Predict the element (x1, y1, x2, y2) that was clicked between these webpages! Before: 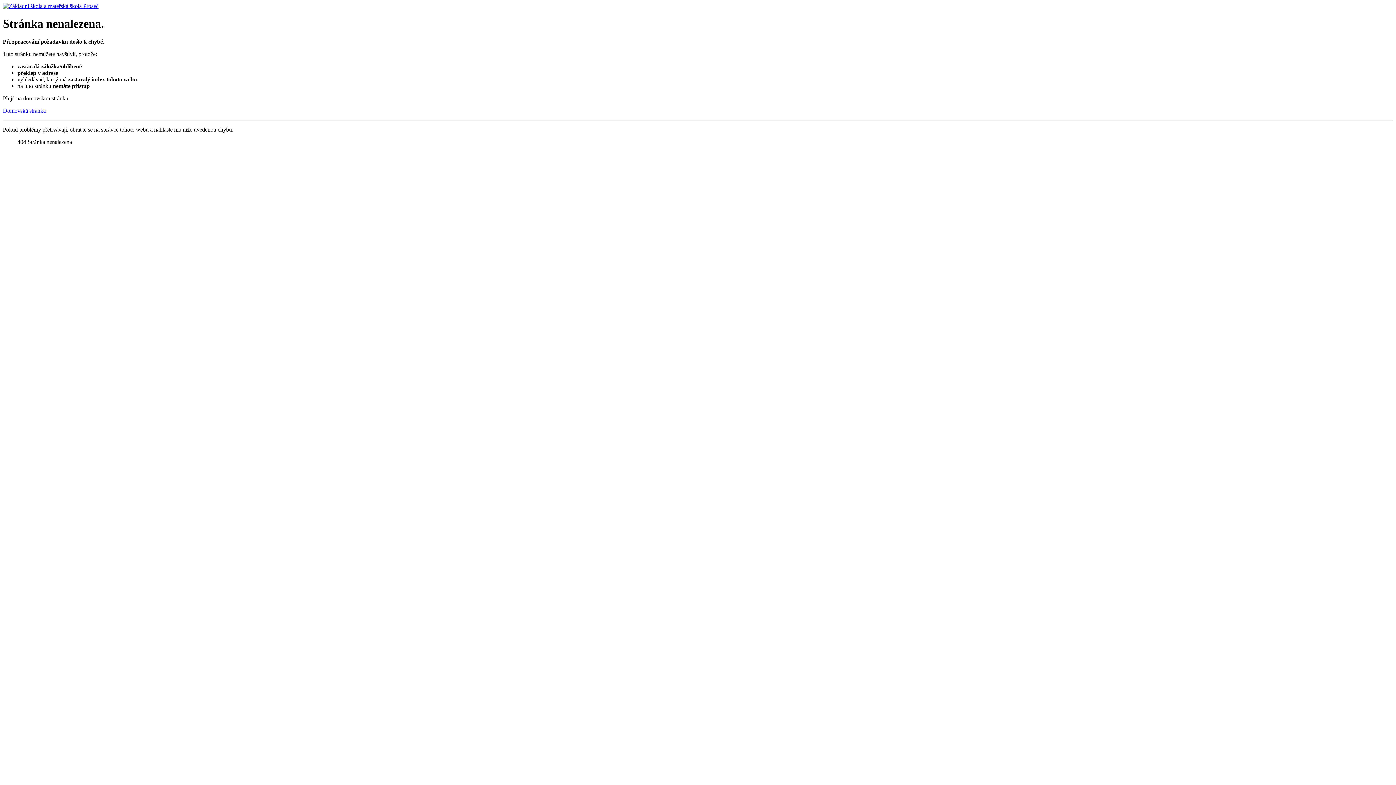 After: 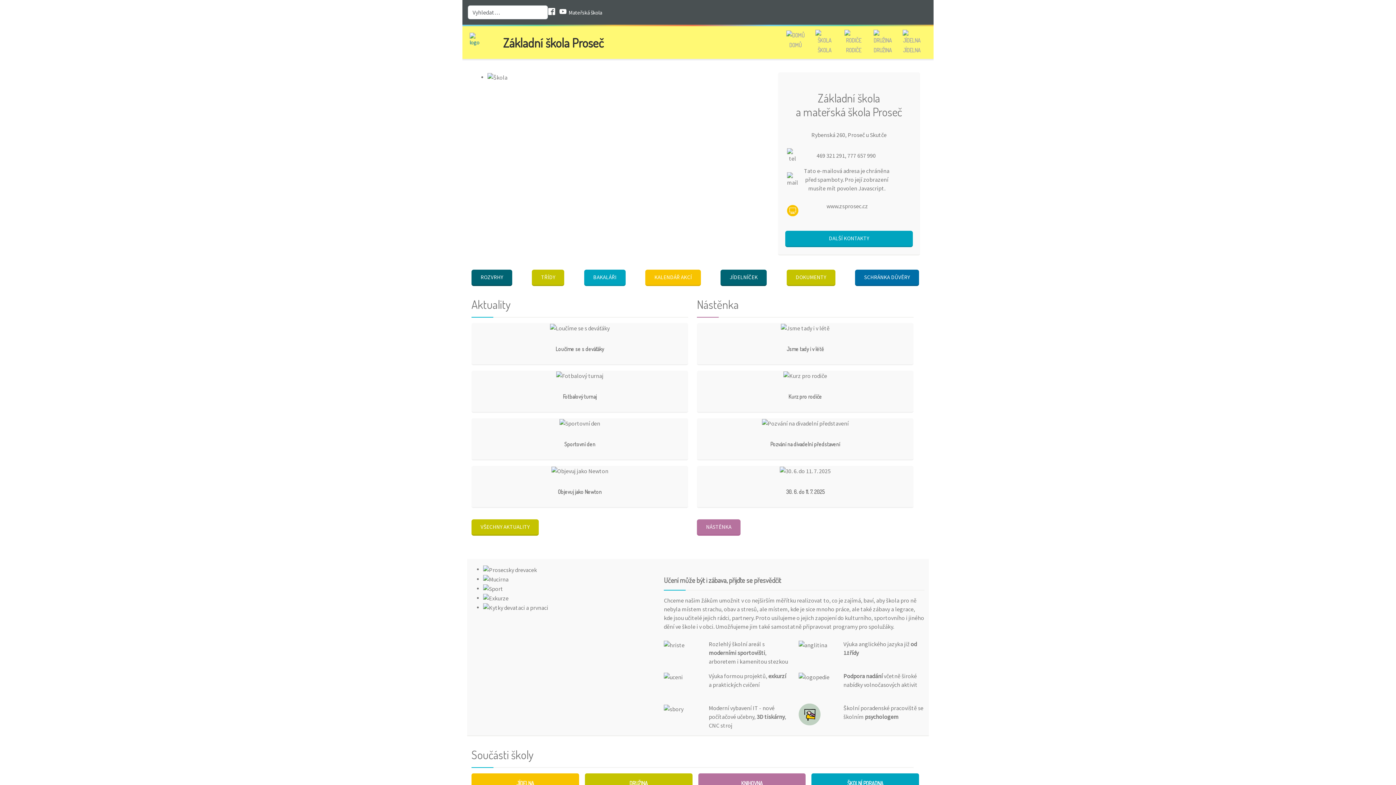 Action: label: Domovská stránka bbox: (2, 107, 45, 113)